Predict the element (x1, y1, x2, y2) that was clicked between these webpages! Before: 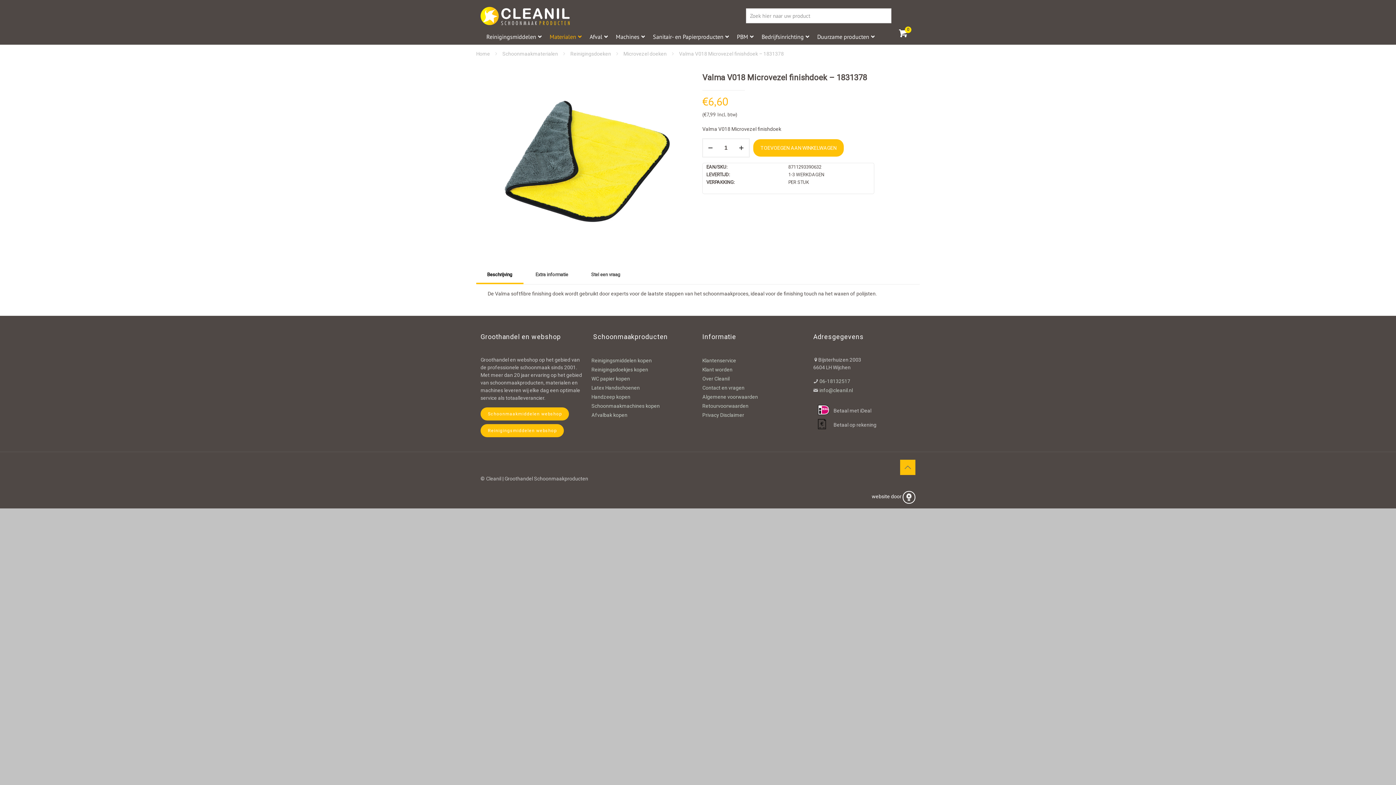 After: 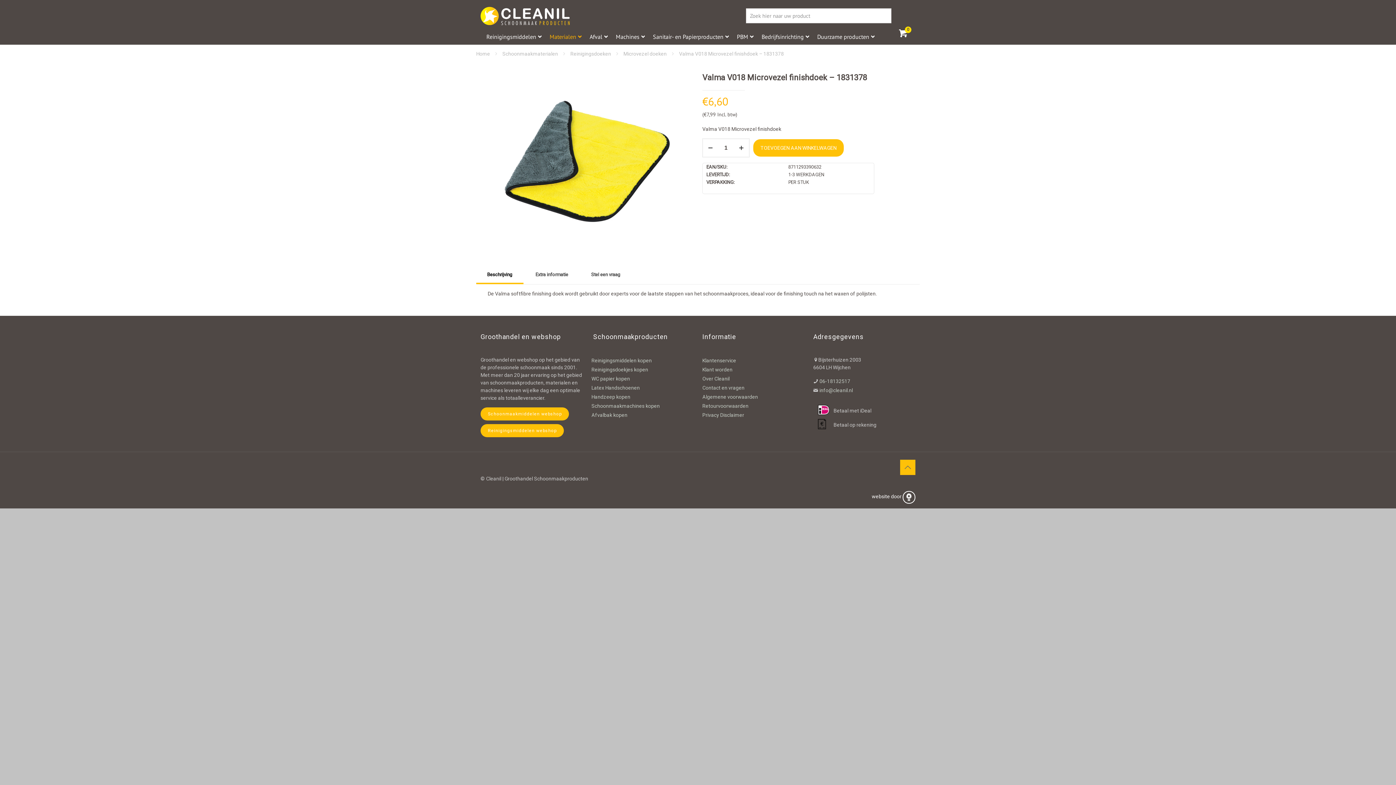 Action: bbox: (900, 460, 915, 475) label: Back to top icon